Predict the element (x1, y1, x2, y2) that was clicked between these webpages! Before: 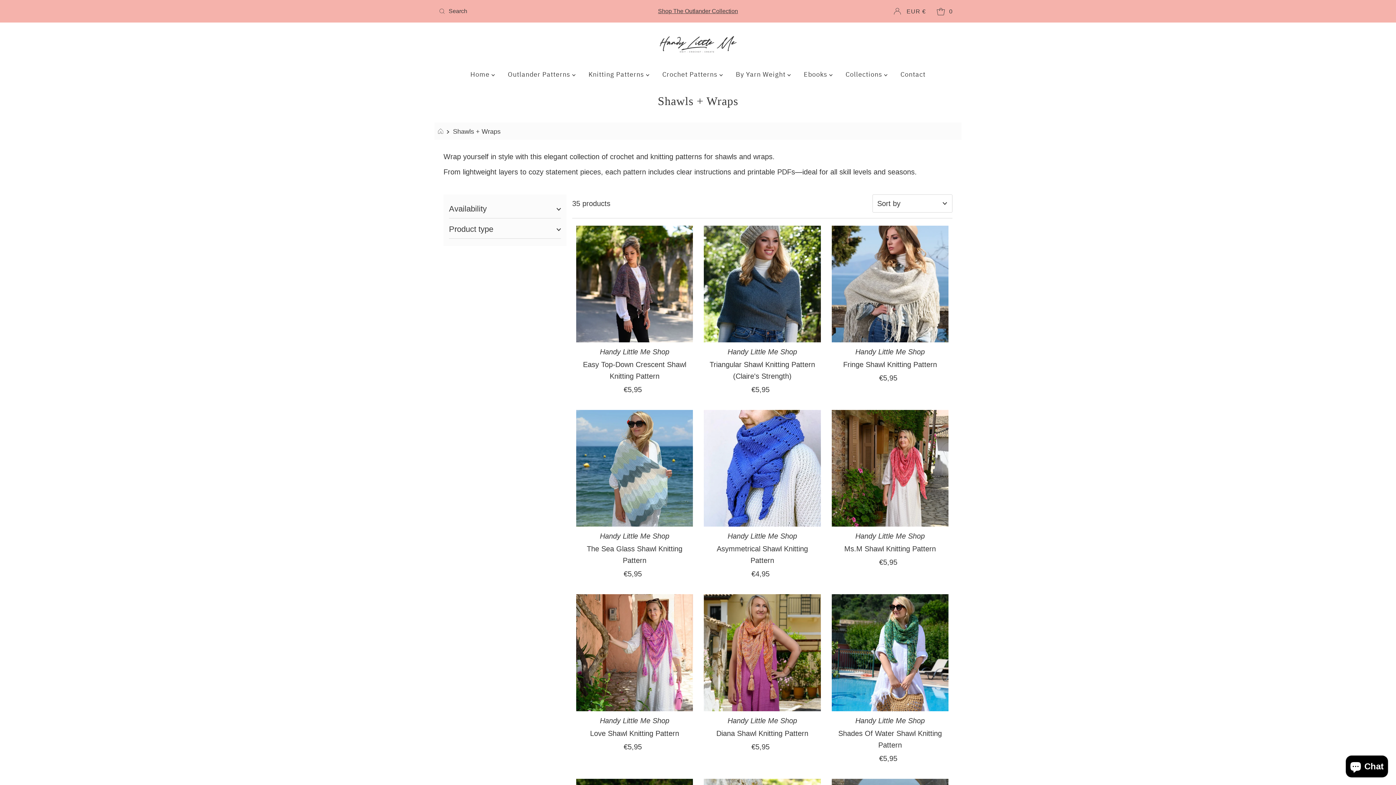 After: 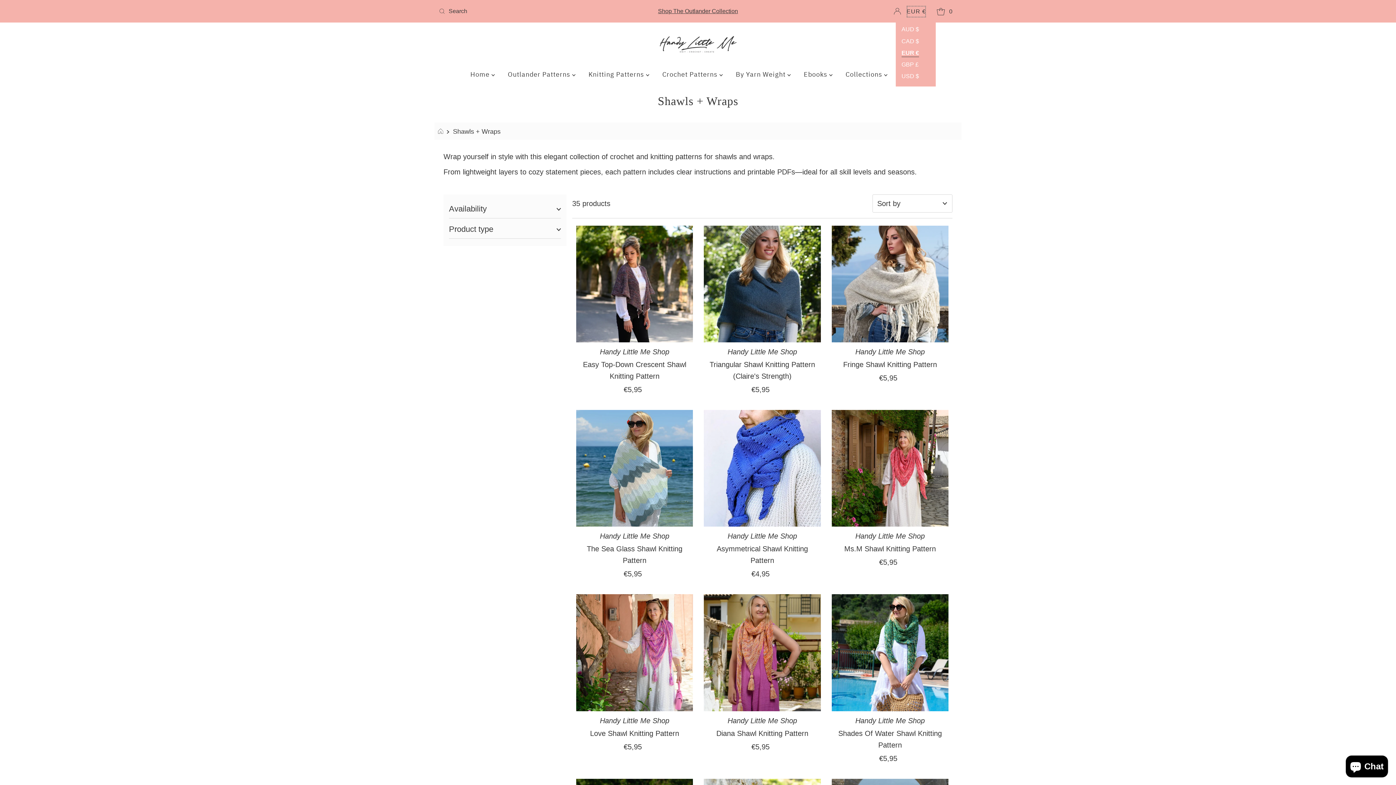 Action: label: EUR € bbox: (906, 5, 926, 17)